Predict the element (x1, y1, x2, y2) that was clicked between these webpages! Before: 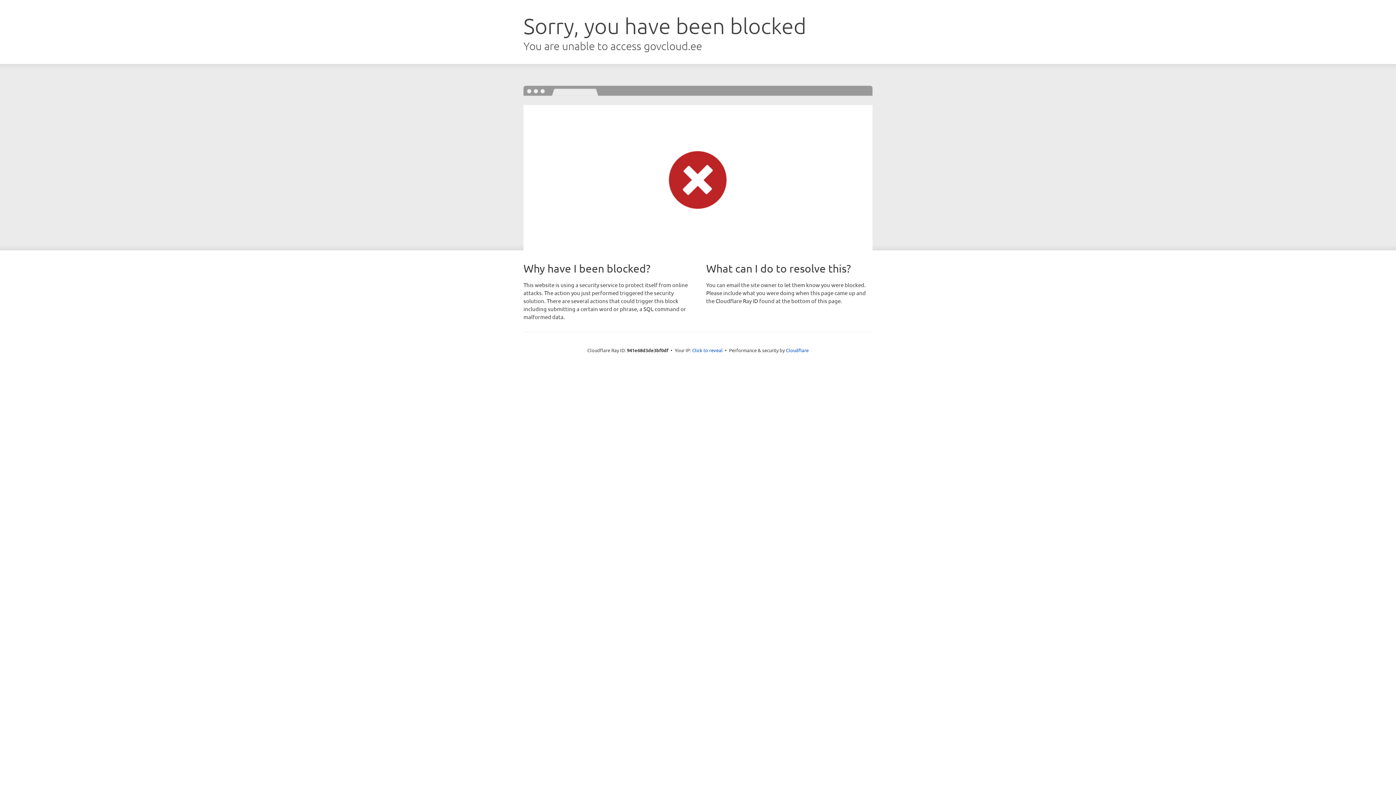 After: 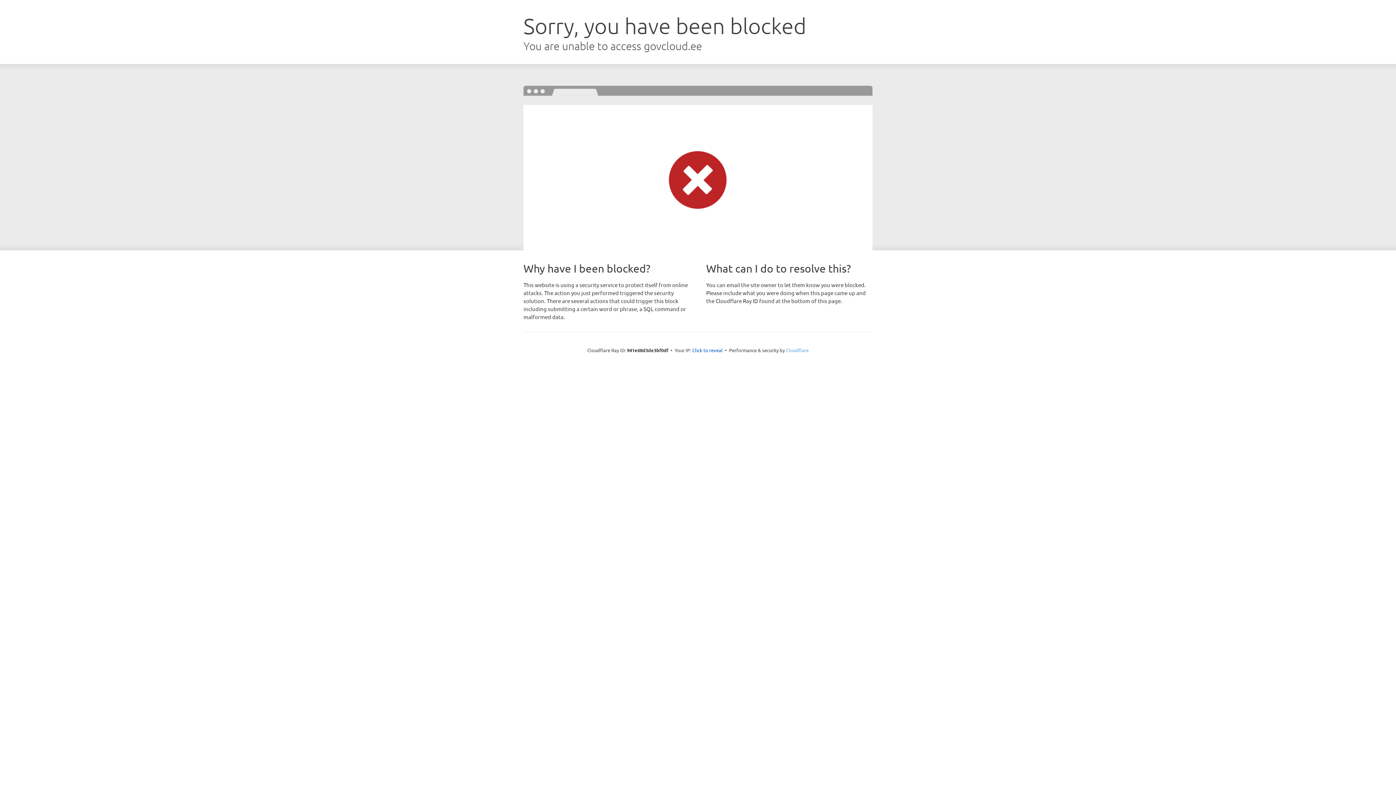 Action: label: Cloudflare bbox: (786, 347, 808, 353)